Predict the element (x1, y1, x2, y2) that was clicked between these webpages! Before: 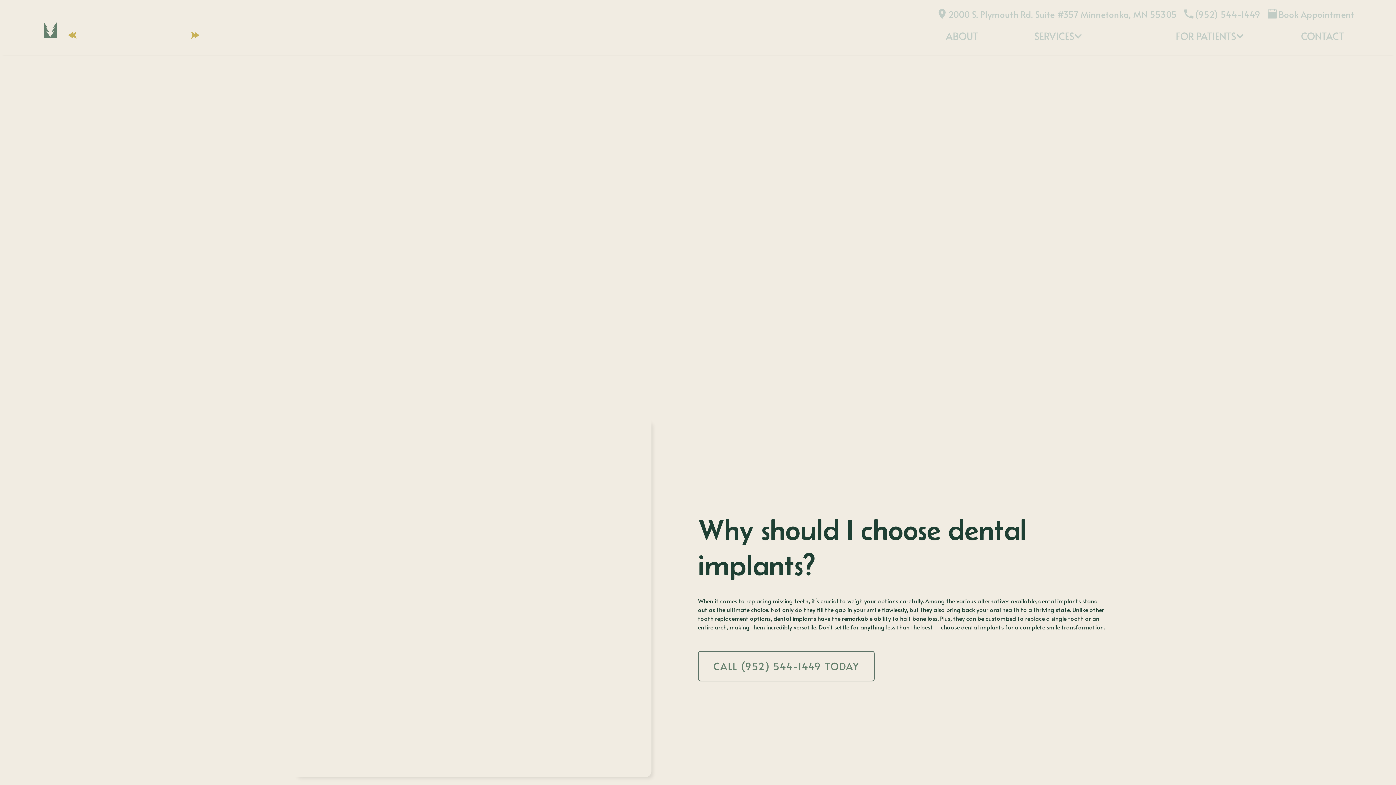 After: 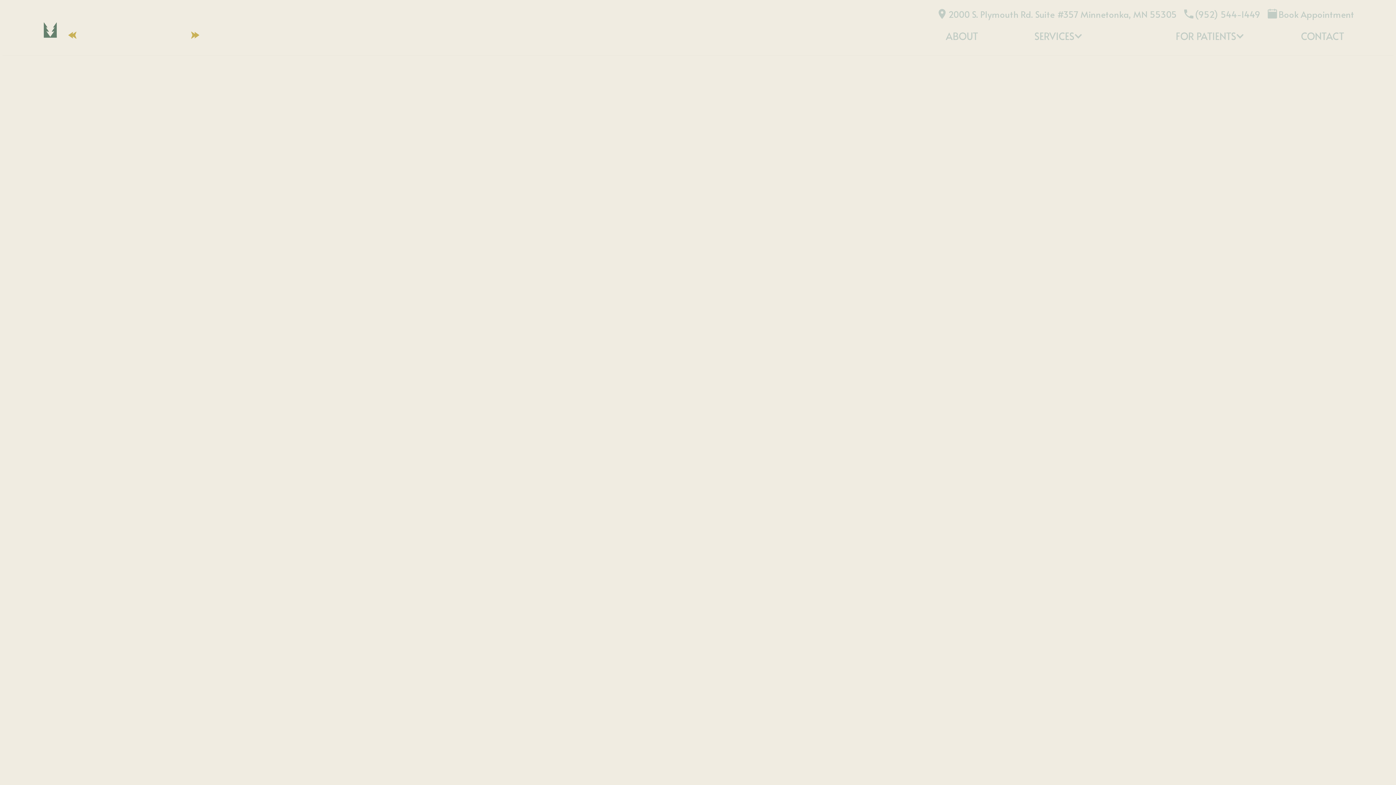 Action: bbox: (1291, 20, 1354, 47) label: CONTACT